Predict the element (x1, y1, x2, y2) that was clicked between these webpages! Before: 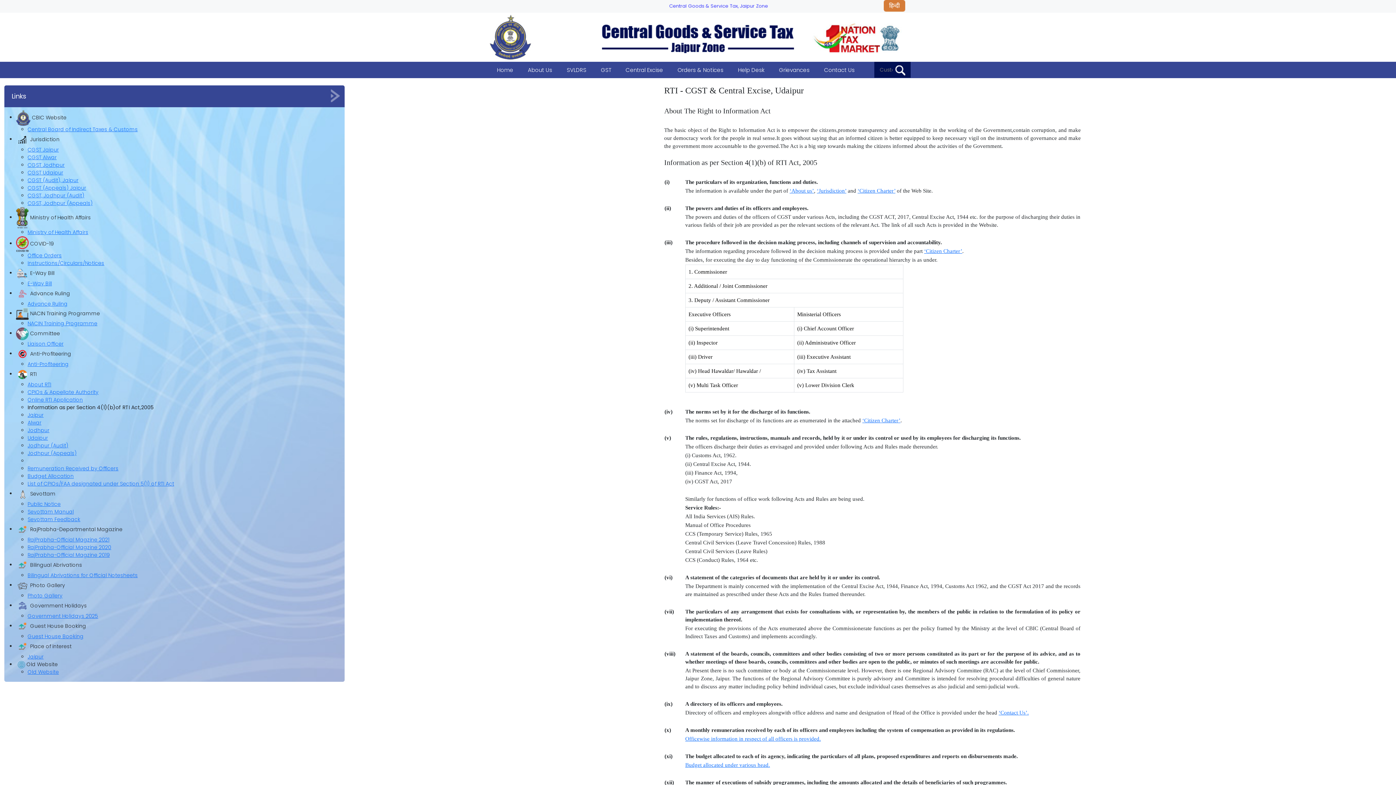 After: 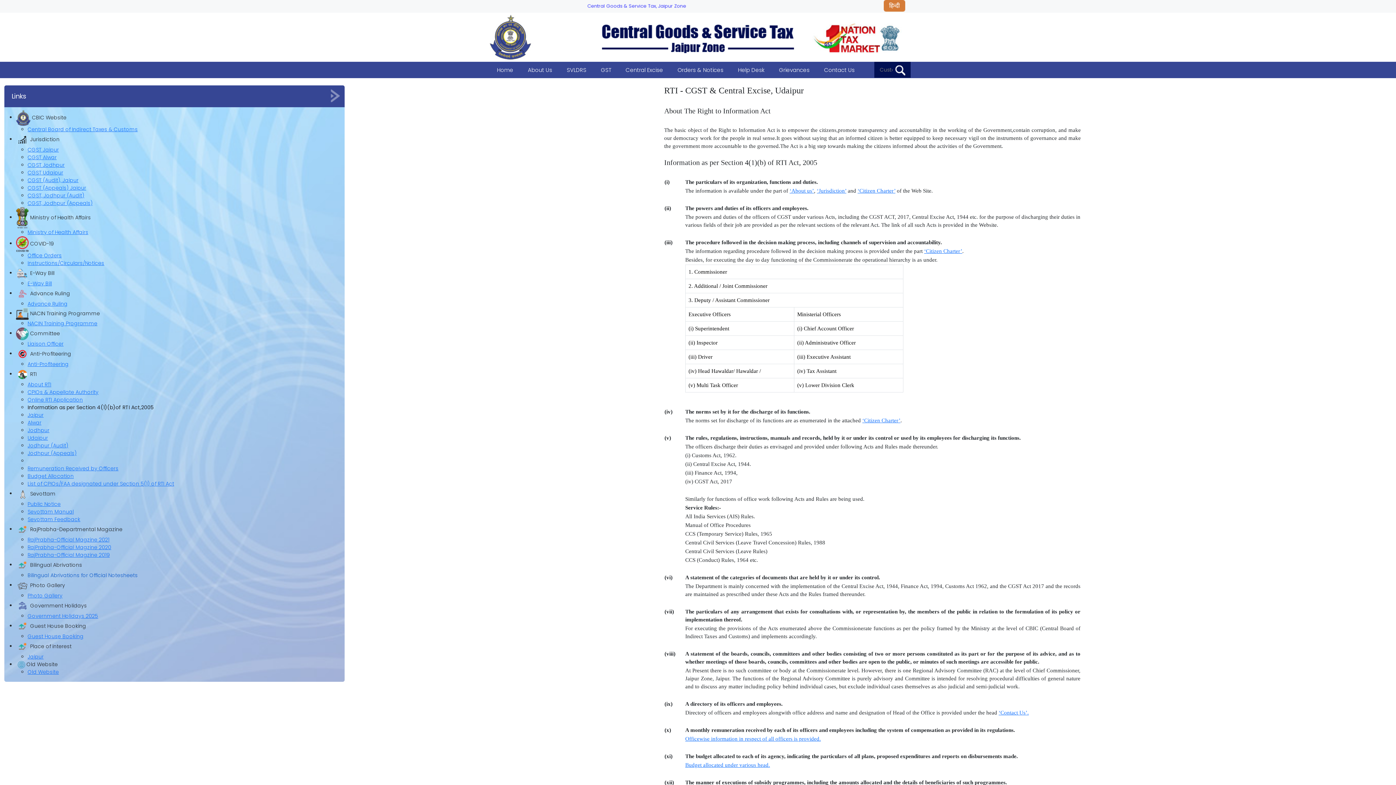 Action: label: Bilingual Abrivations for Official Notesheets bbox: (27, 572, 137, 579)